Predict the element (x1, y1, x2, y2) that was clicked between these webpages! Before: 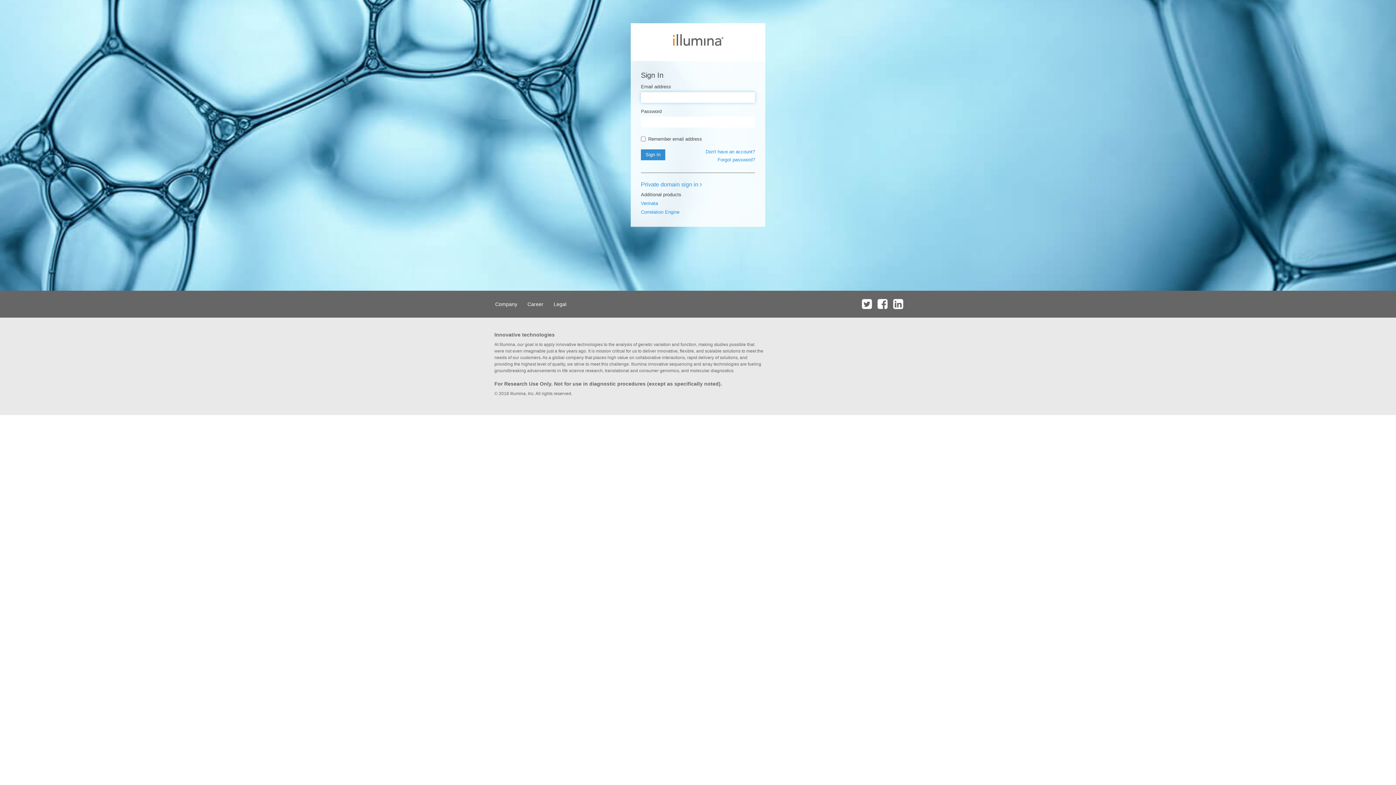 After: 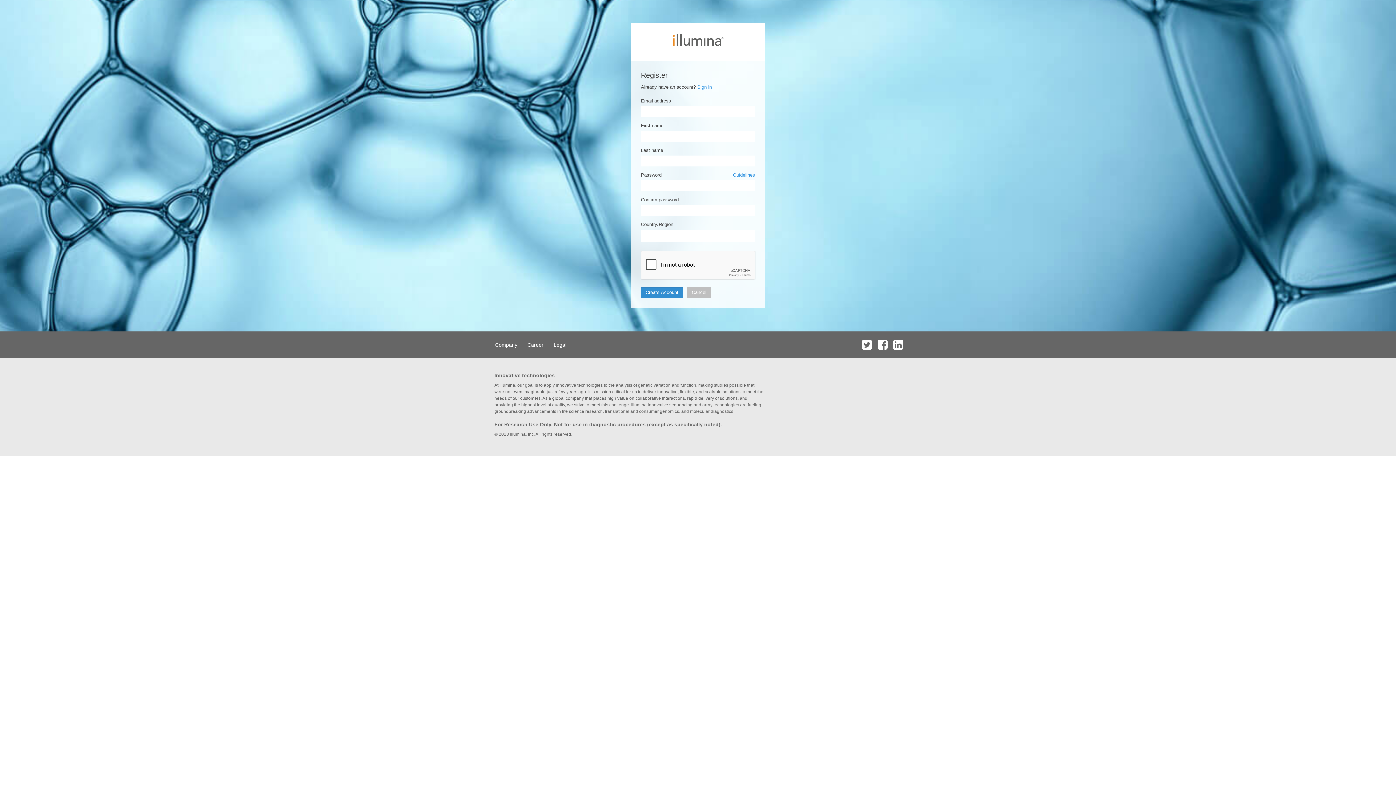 Action: label: Don't have an account? bbox: (705, 149, 755, 154)